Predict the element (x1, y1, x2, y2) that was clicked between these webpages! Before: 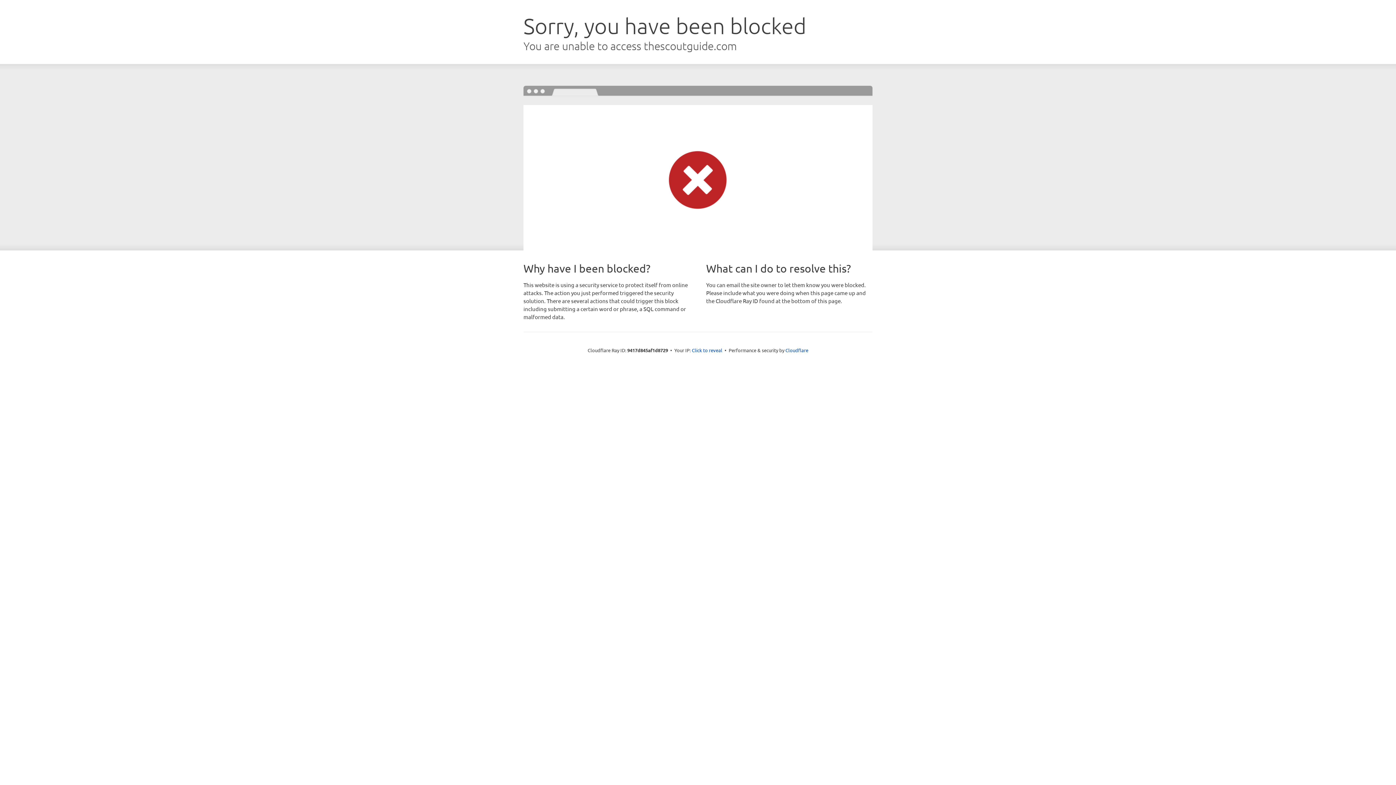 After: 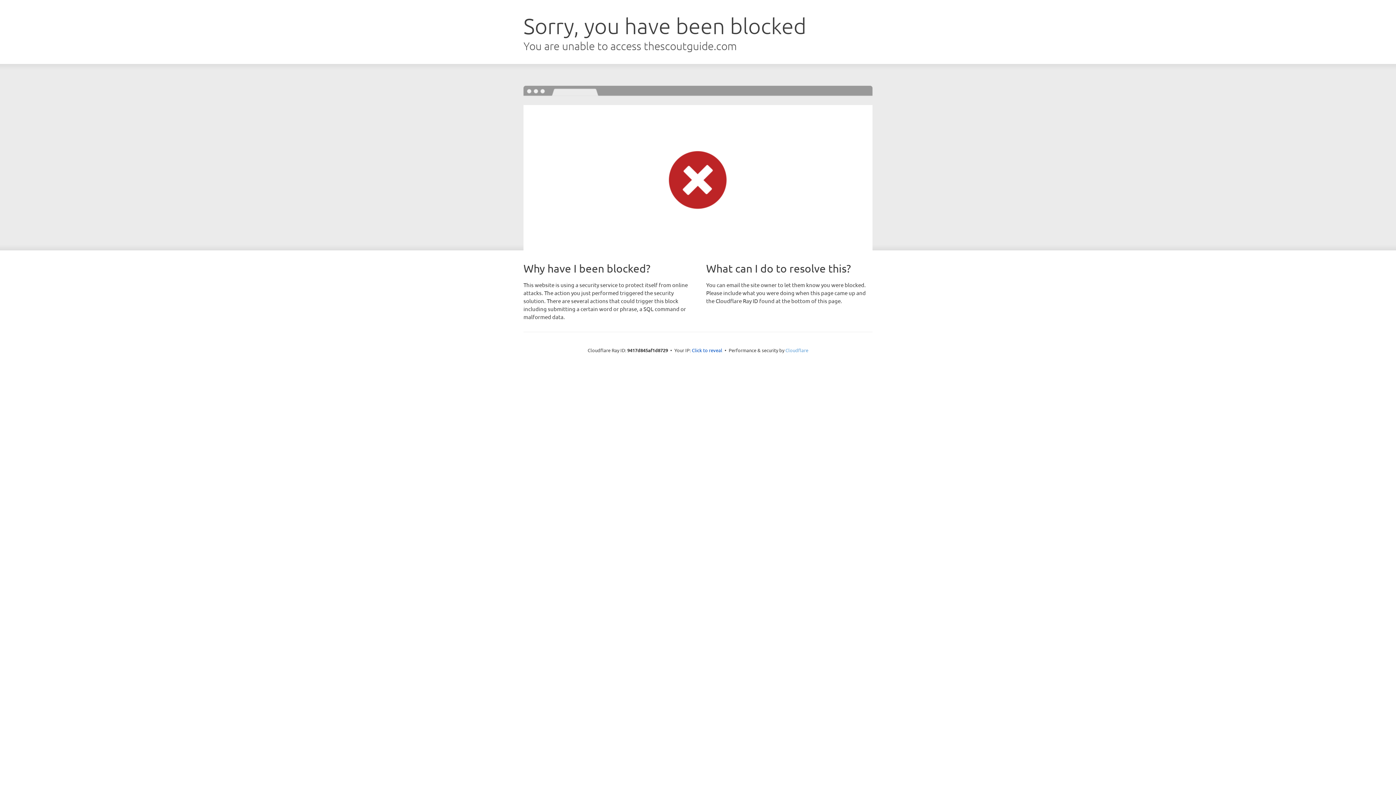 Action: label: Cloudflare bbox: (785, 347, 808, 353)